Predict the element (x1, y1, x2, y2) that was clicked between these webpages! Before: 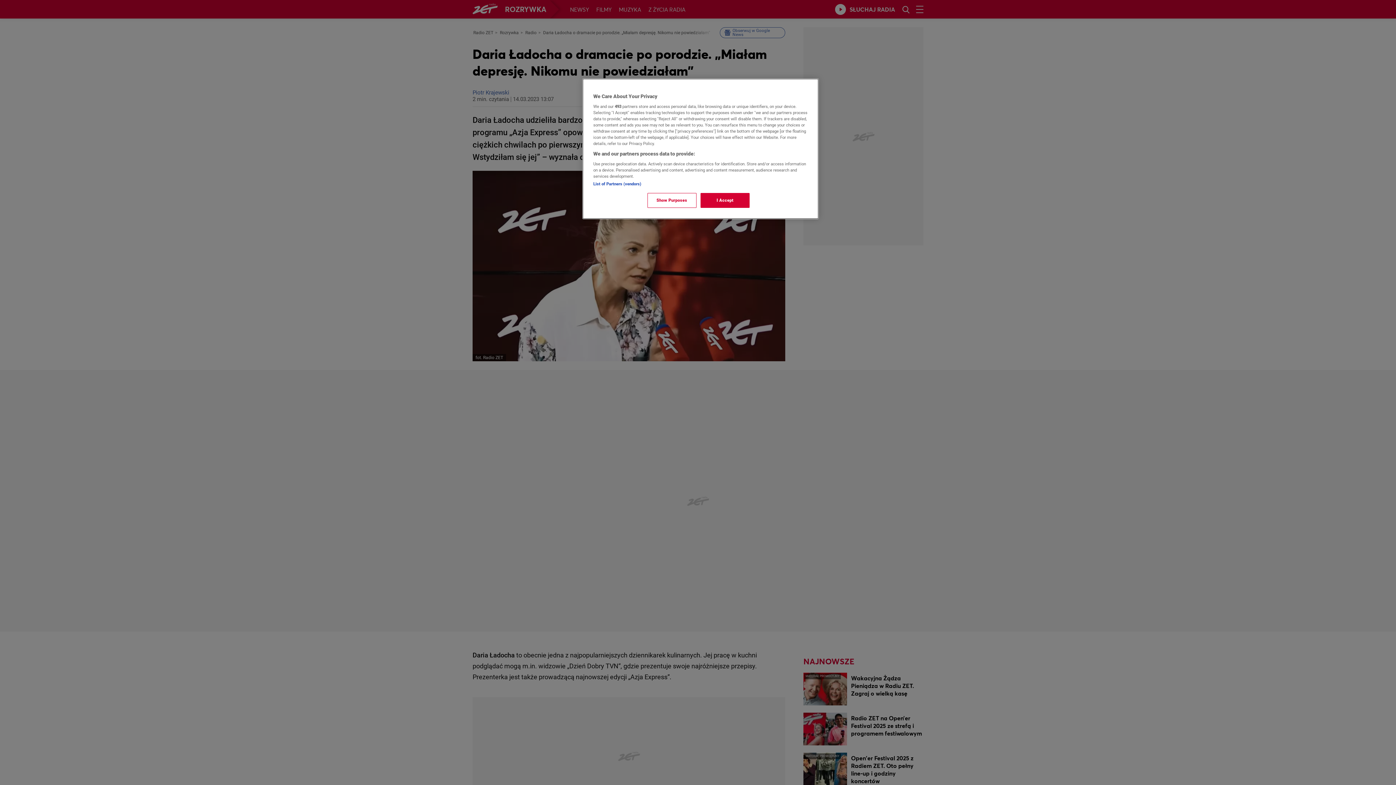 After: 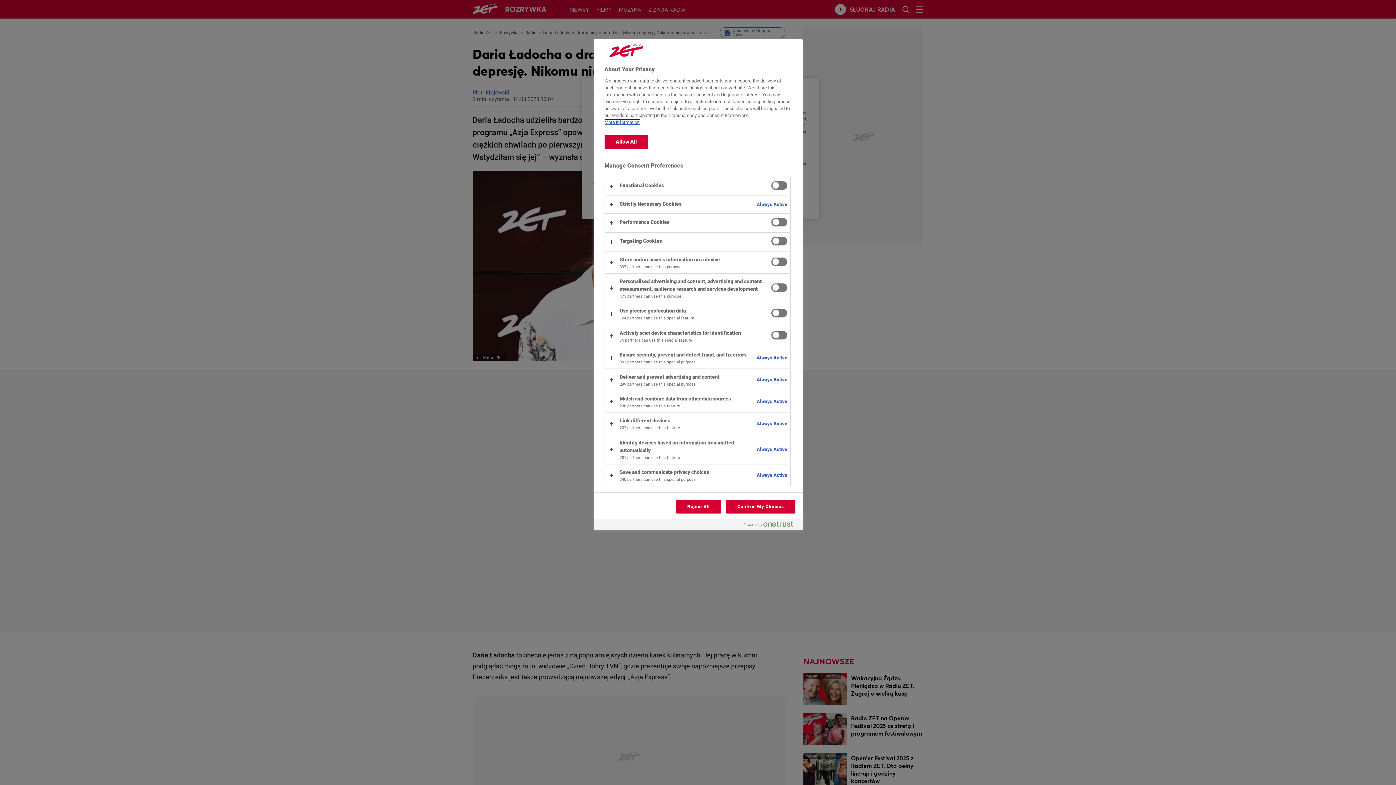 Action: bbox: (647, 193, 696, 208) label: Show Purposes